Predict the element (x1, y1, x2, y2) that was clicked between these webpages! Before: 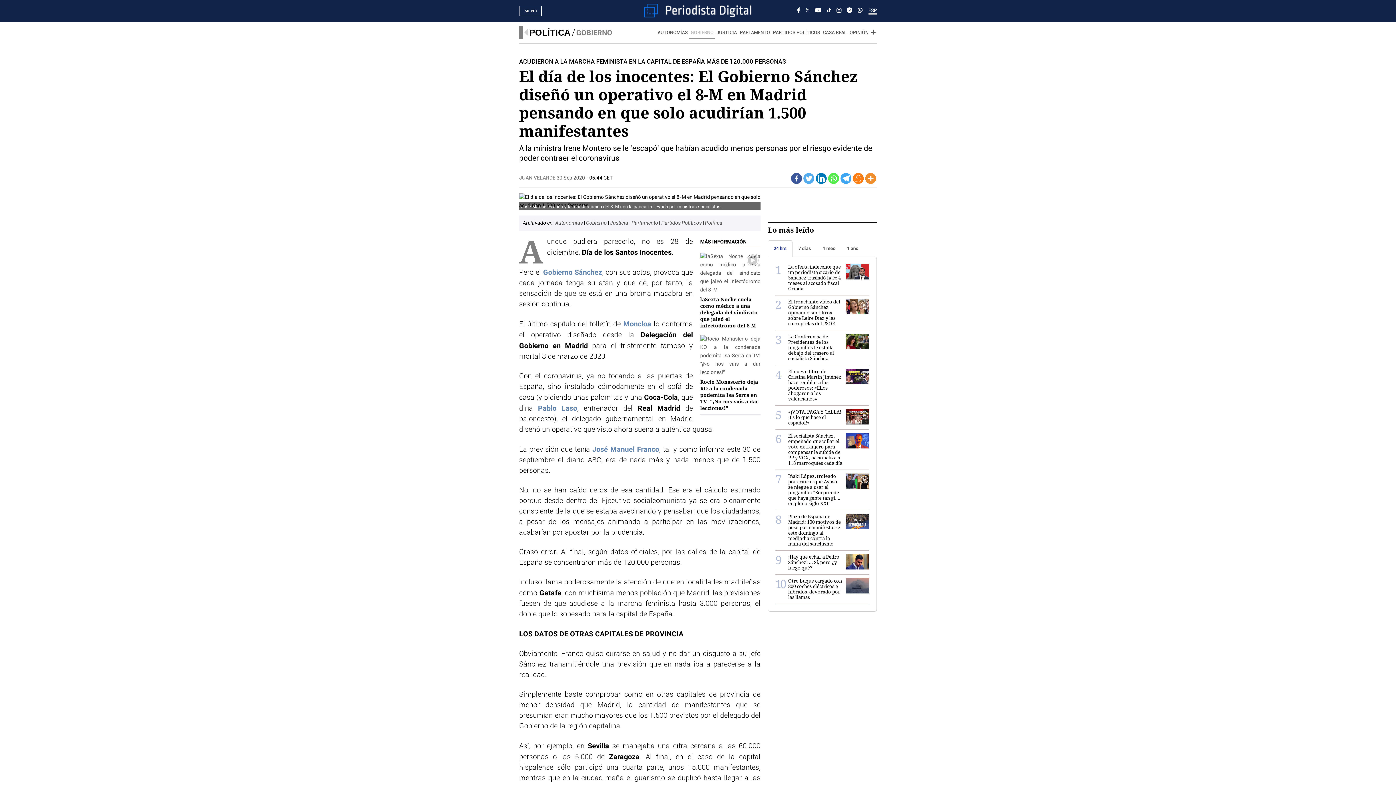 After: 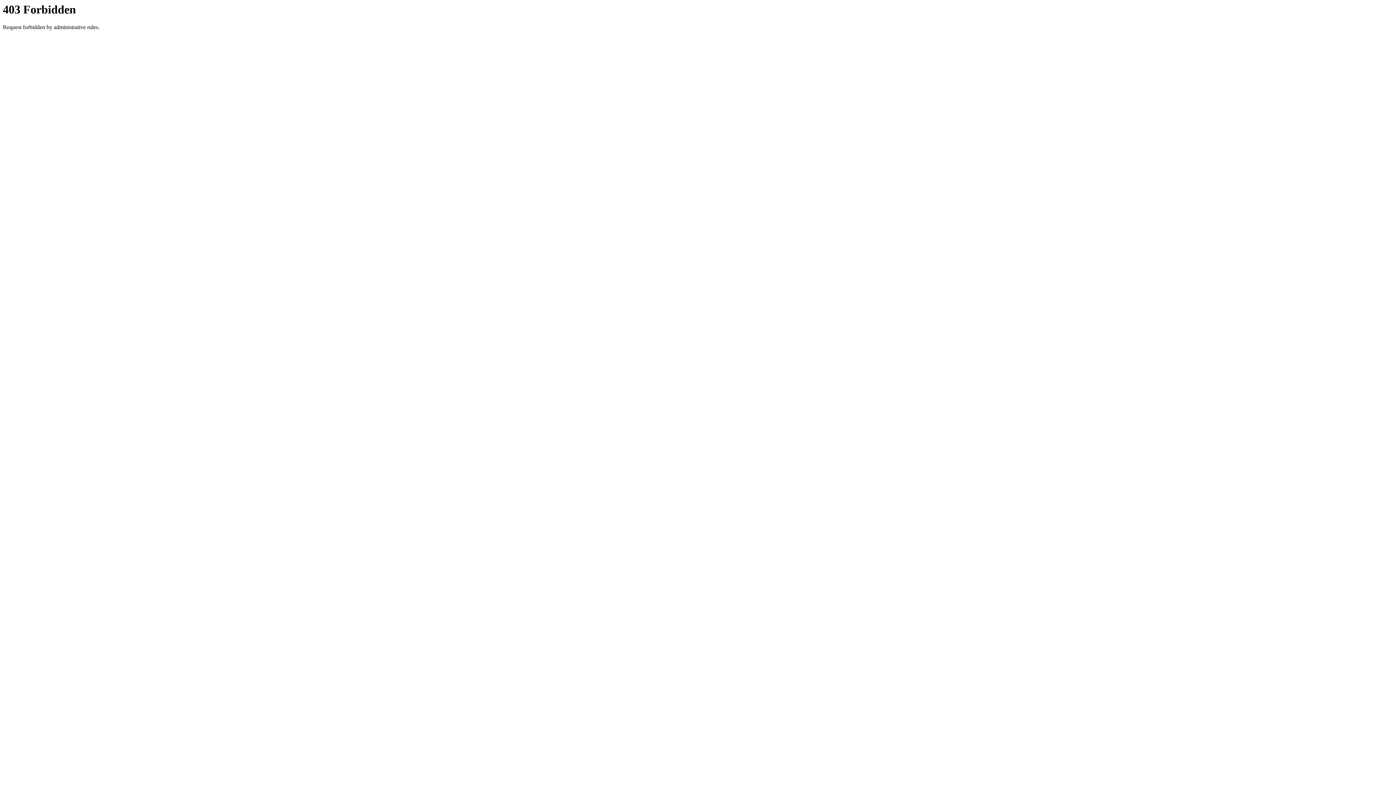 Action: label: Moncloa bbox: (623, 320, 651, 328)